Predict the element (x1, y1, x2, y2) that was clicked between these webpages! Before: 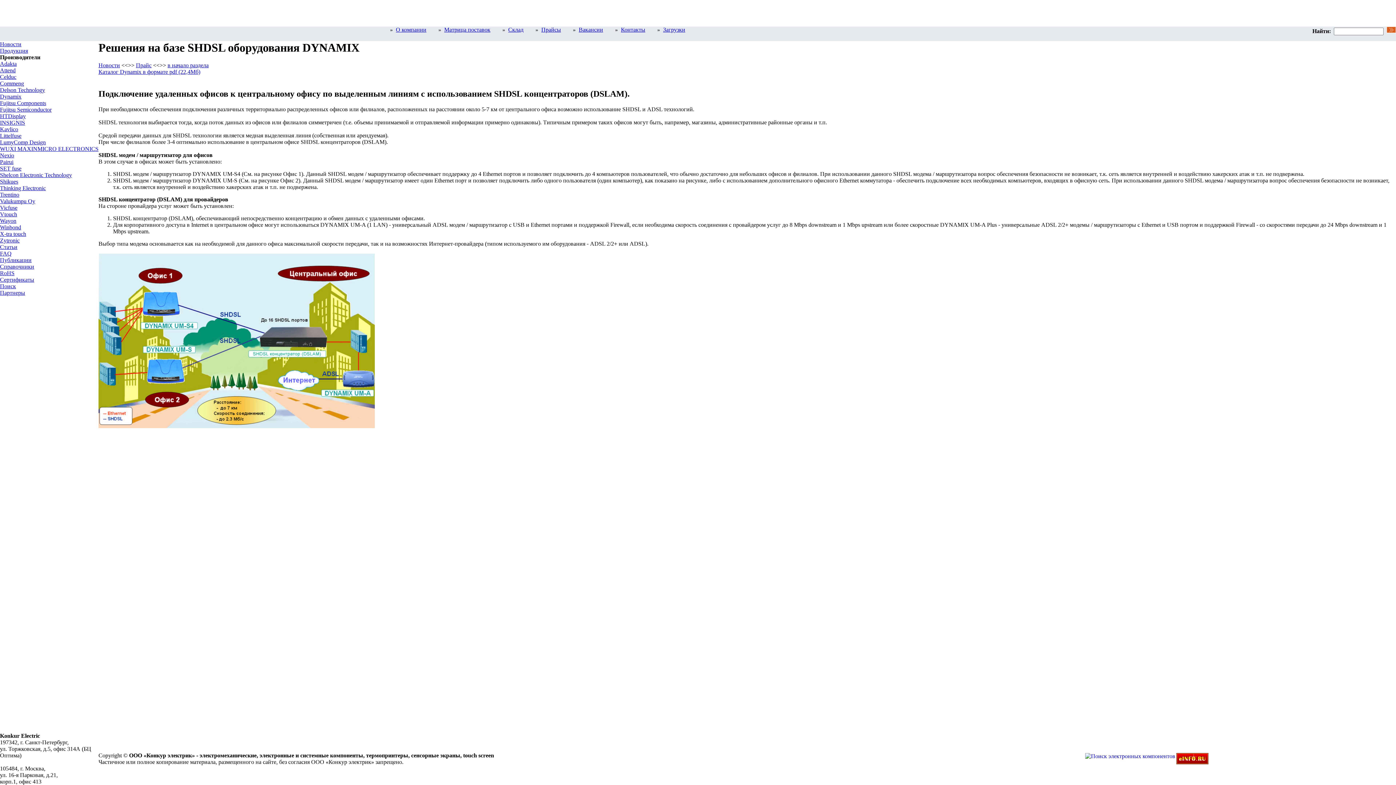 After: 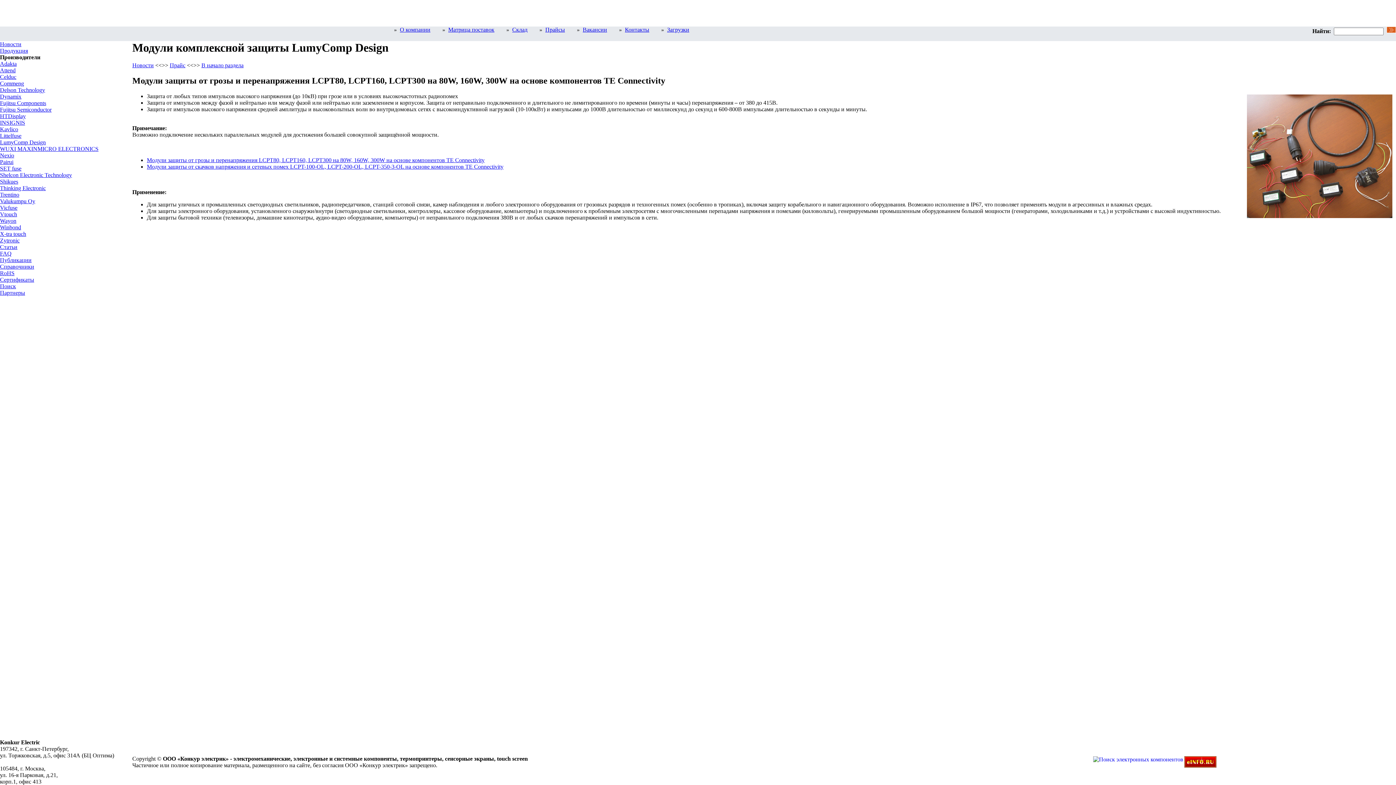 Action: bbox: (0, 139, 45, 145) label: LumyComp Design